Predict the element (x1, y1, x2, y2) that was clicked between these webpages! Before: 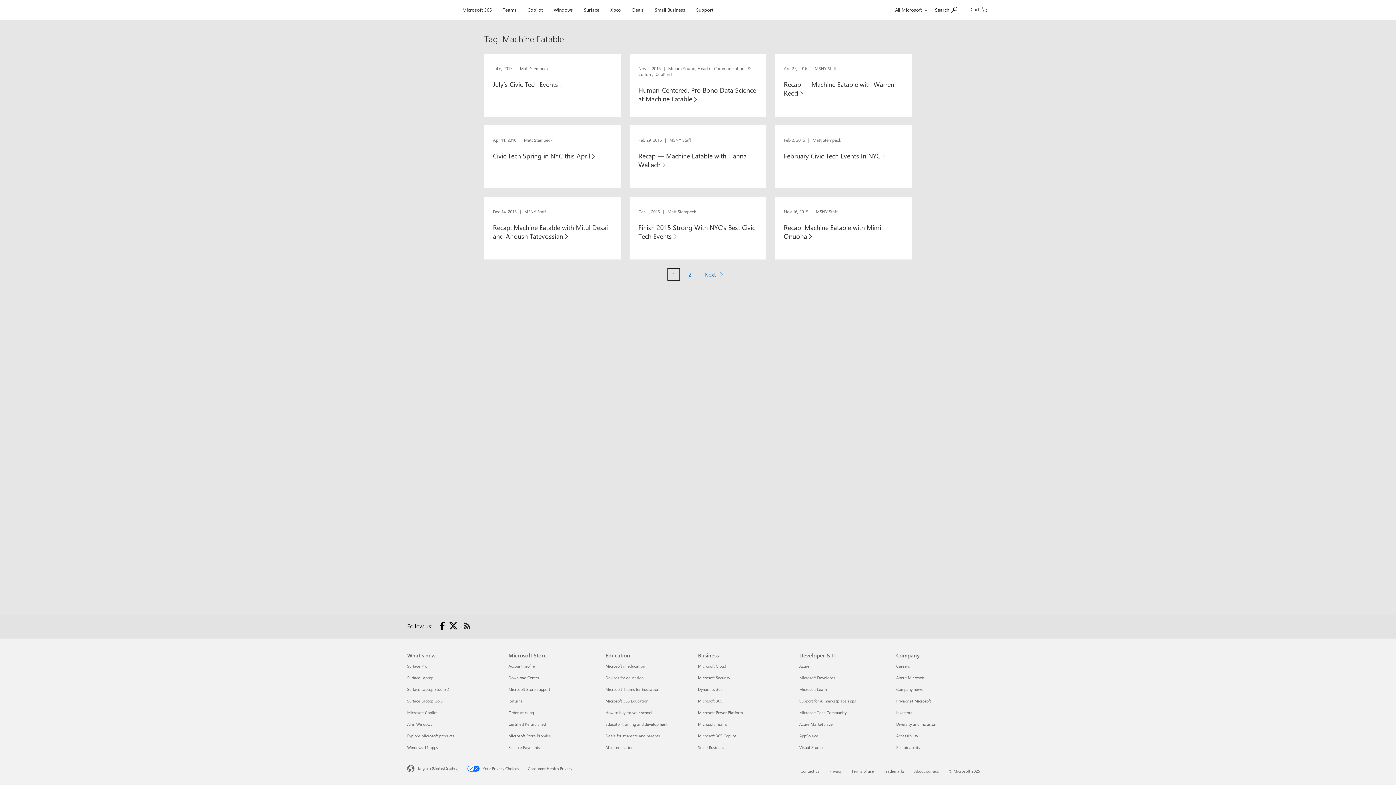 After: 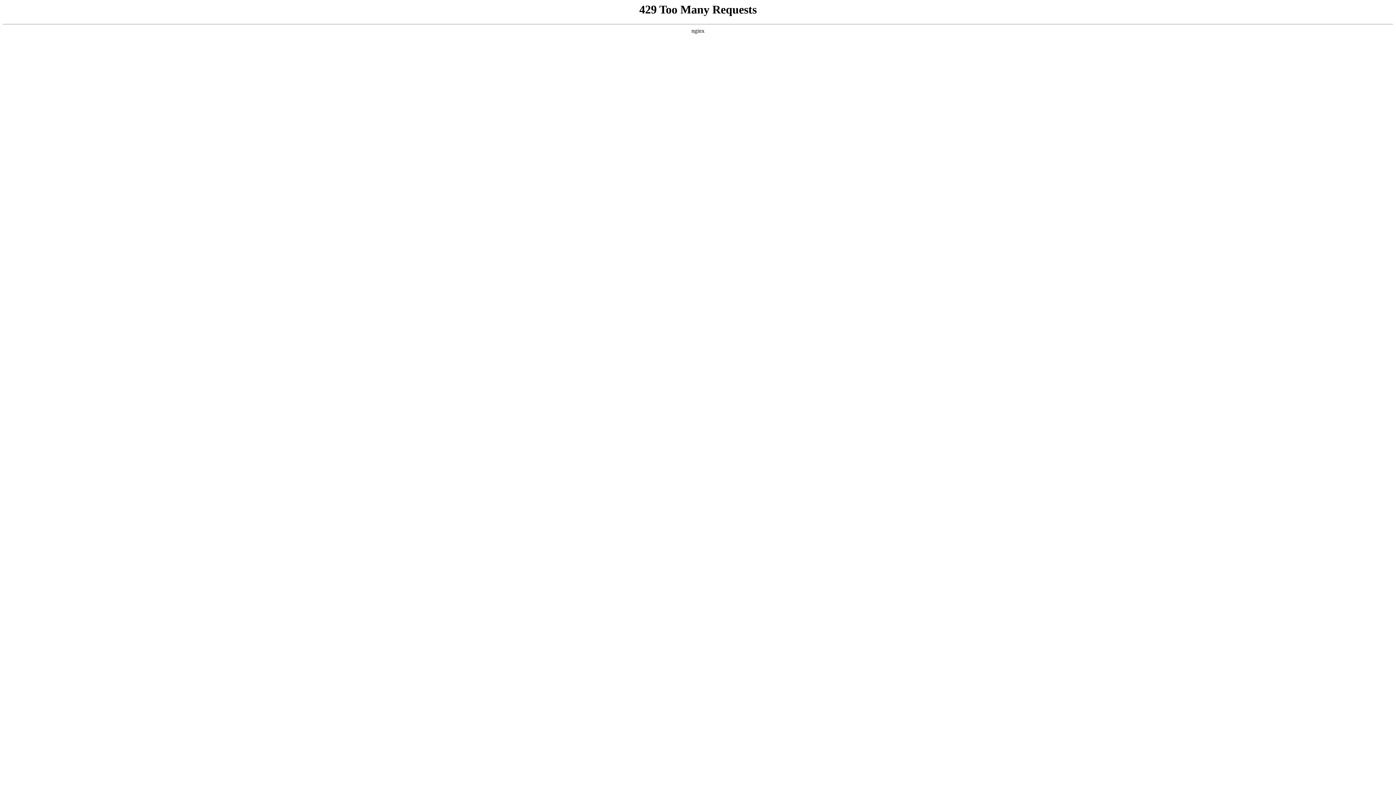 Action: label: Read more about "Recap: Machine Eatable with Mitul Desai and Anoush Tatevossian" bbox: (493, 218, 612, 242)